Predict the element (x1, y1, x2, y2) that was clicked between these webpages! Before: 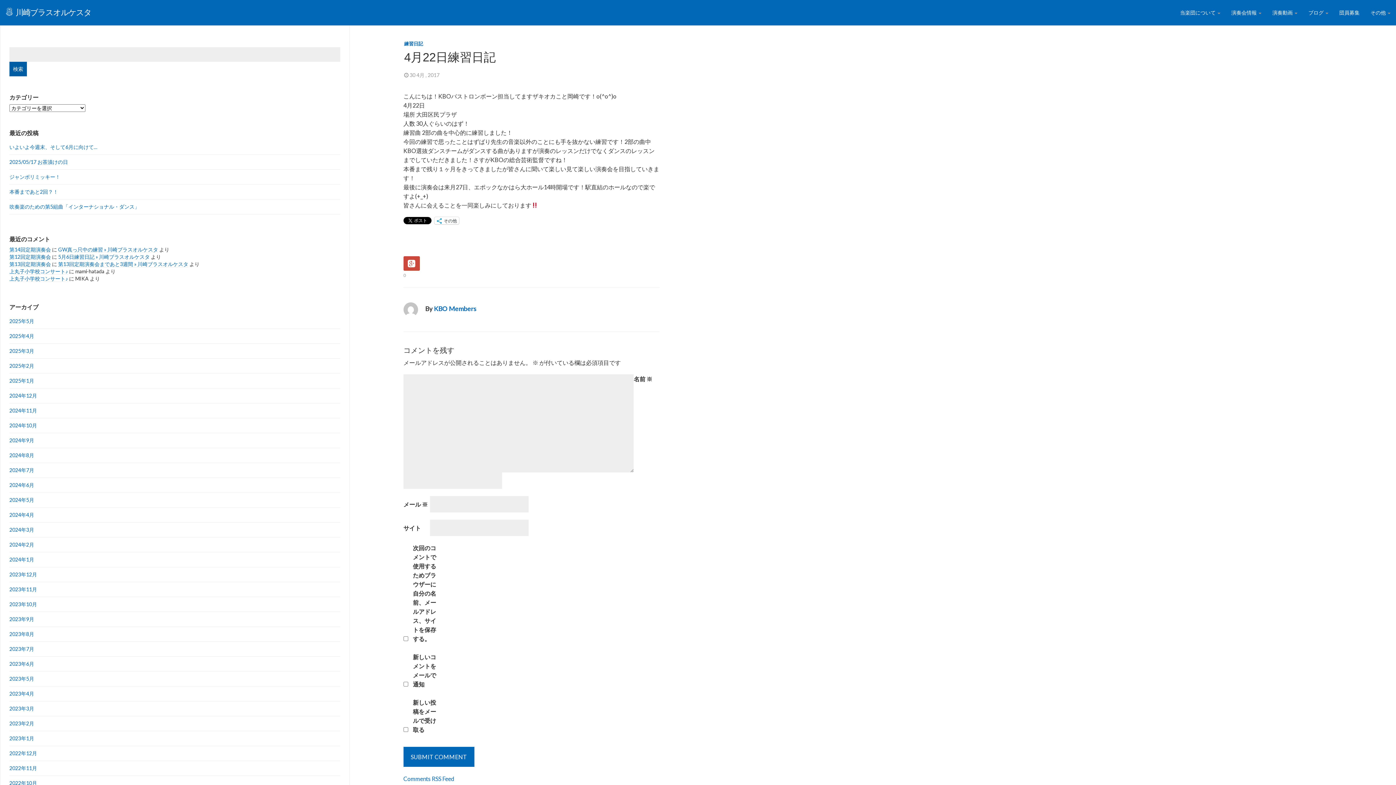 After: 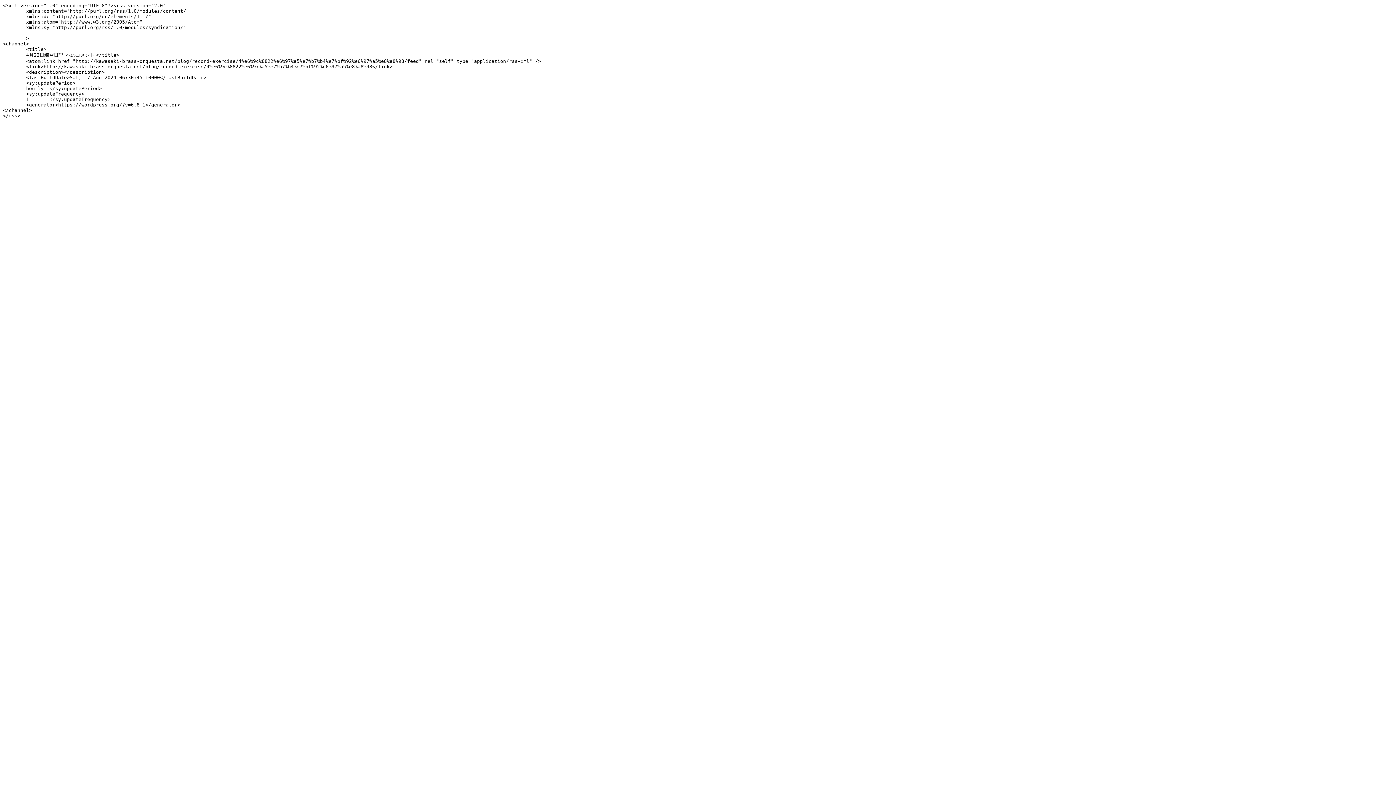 Action: bbox: (403, 775, 454, 782) label: Comments RSS Feed